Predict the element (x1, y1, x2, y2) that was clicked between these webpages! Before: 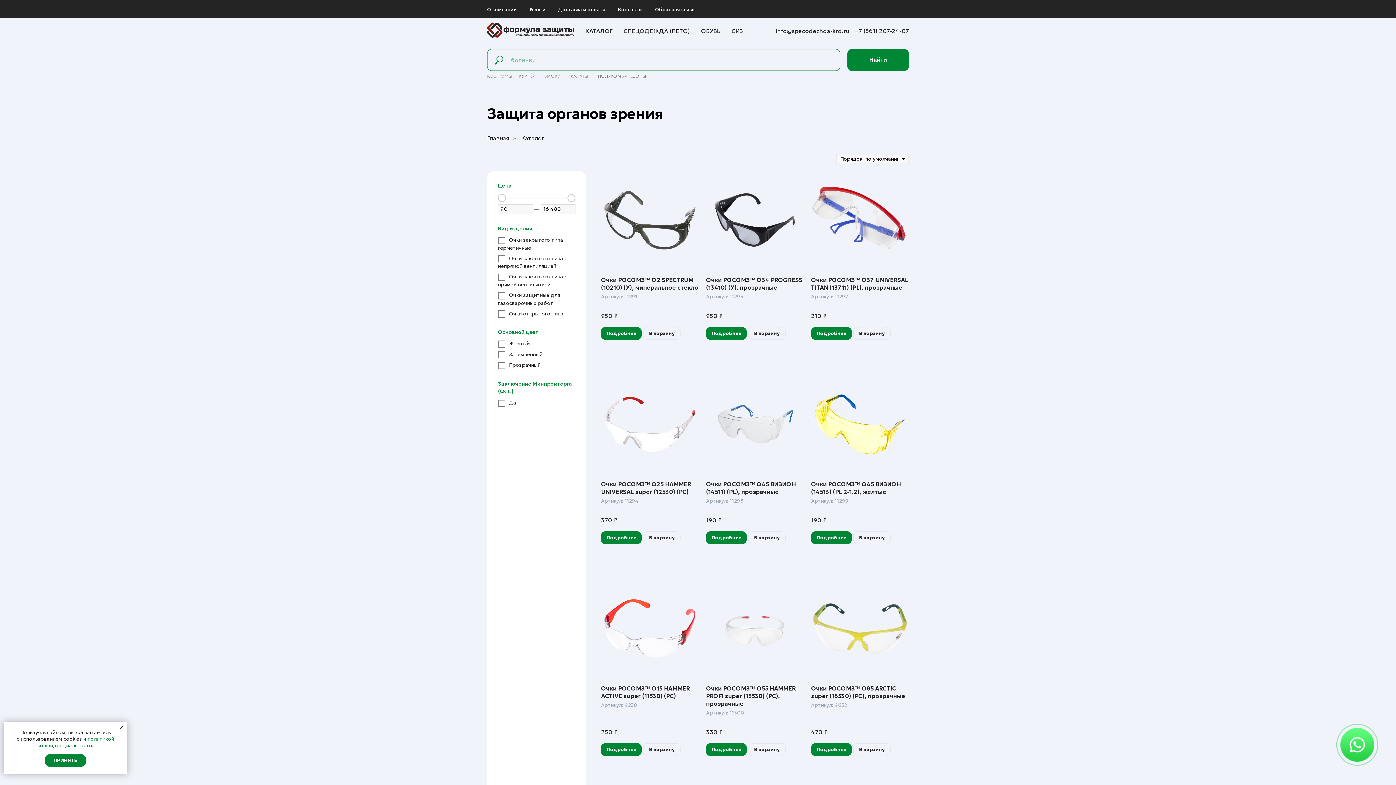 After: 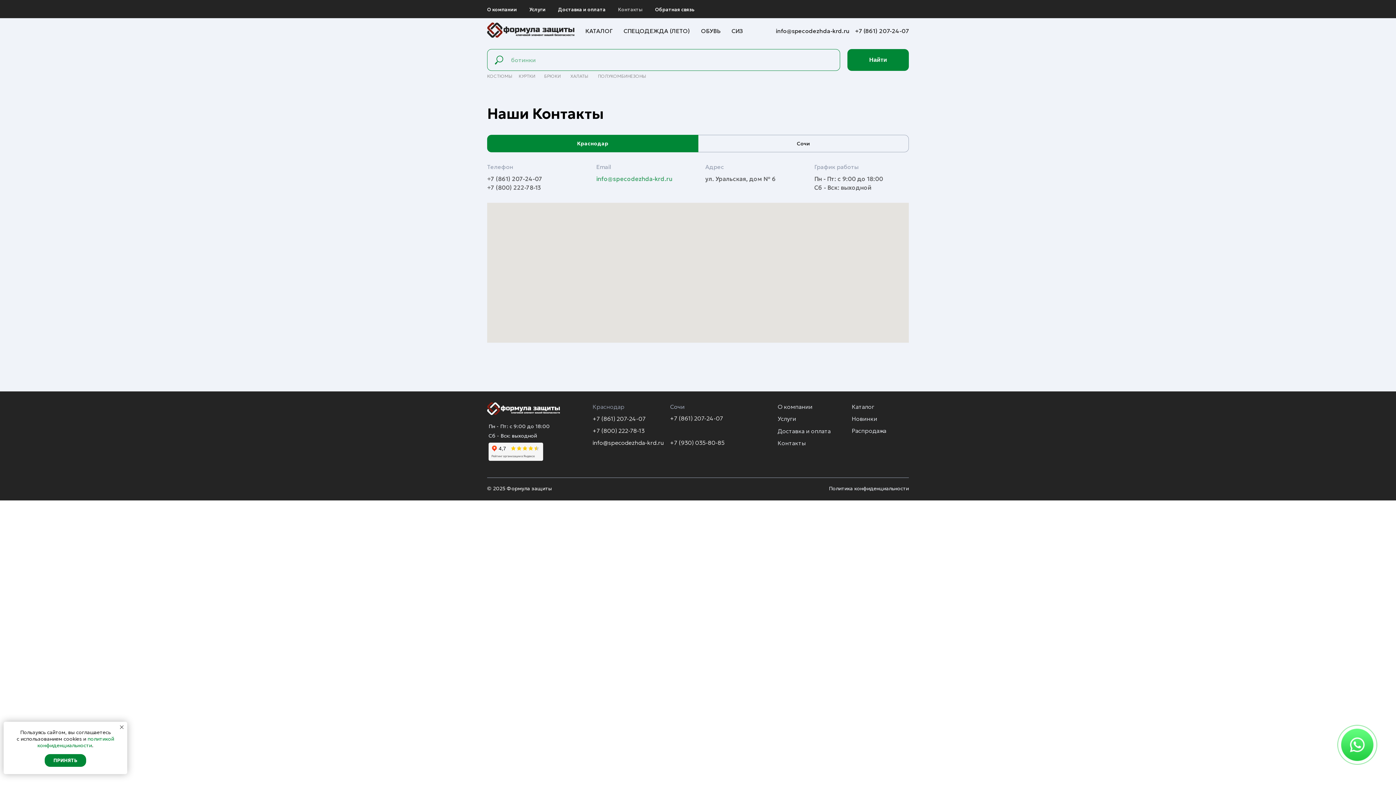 Action: bbox: (618, 6, 642, 12) label: Контакты